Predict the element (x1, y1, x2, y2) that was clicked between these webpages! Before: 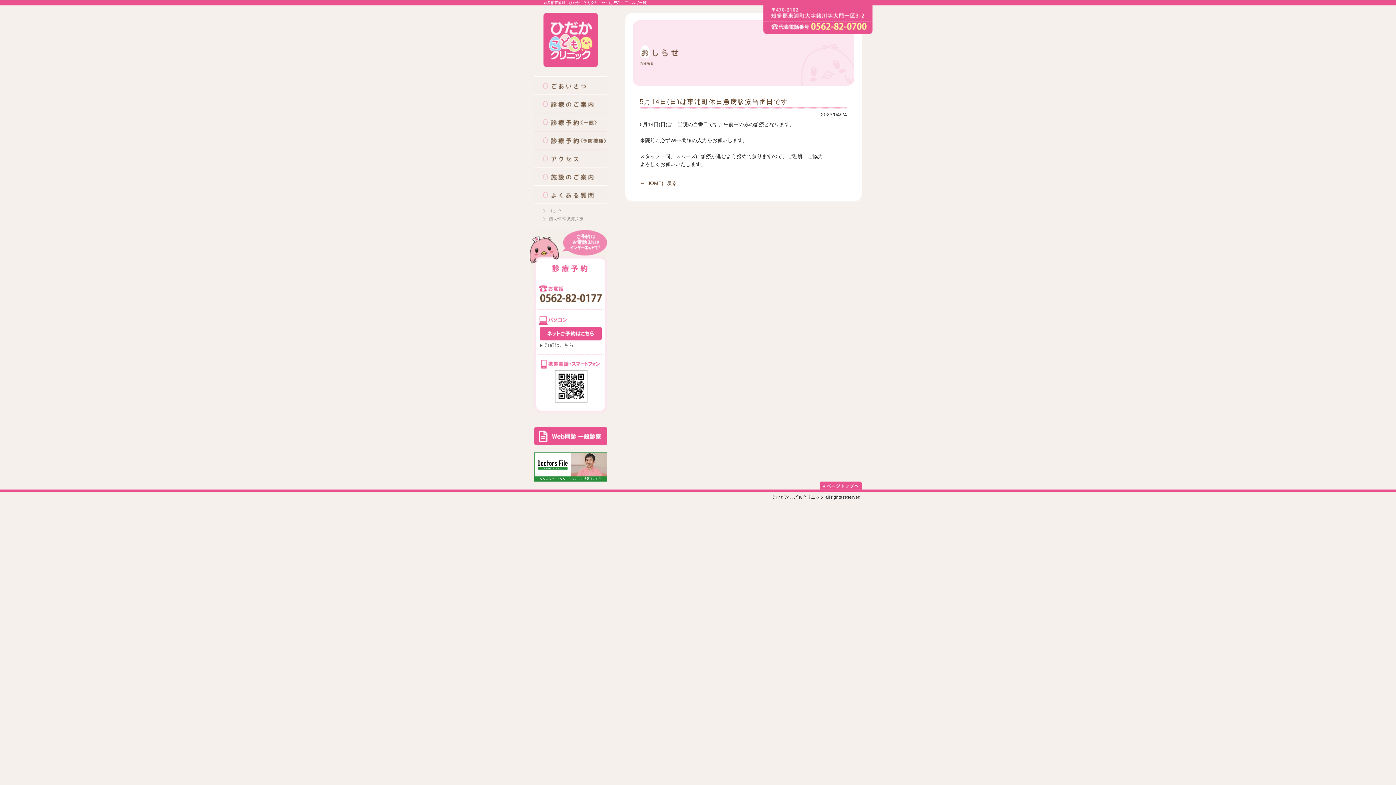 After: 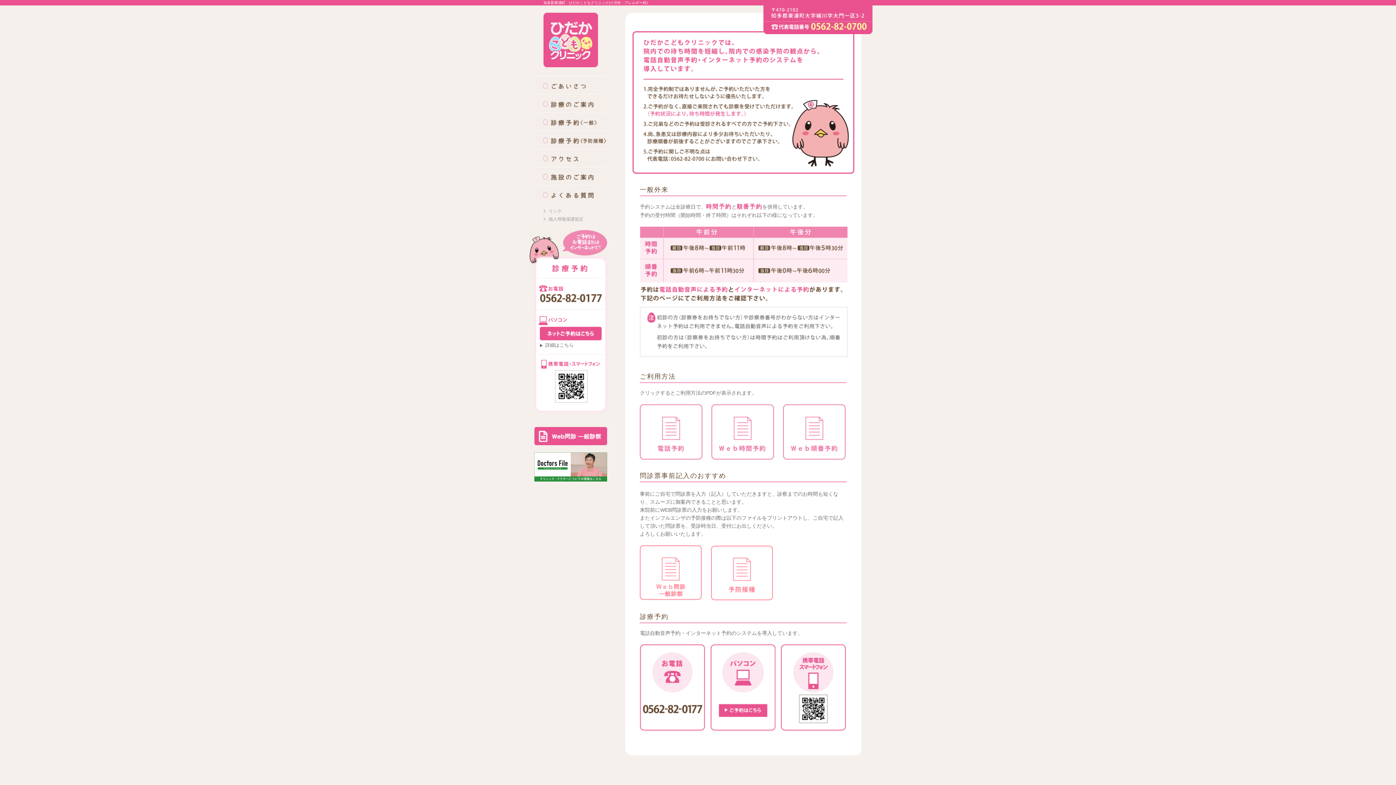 Action: label: 詳細はこちら bbox: (540, 341, 601, 349)